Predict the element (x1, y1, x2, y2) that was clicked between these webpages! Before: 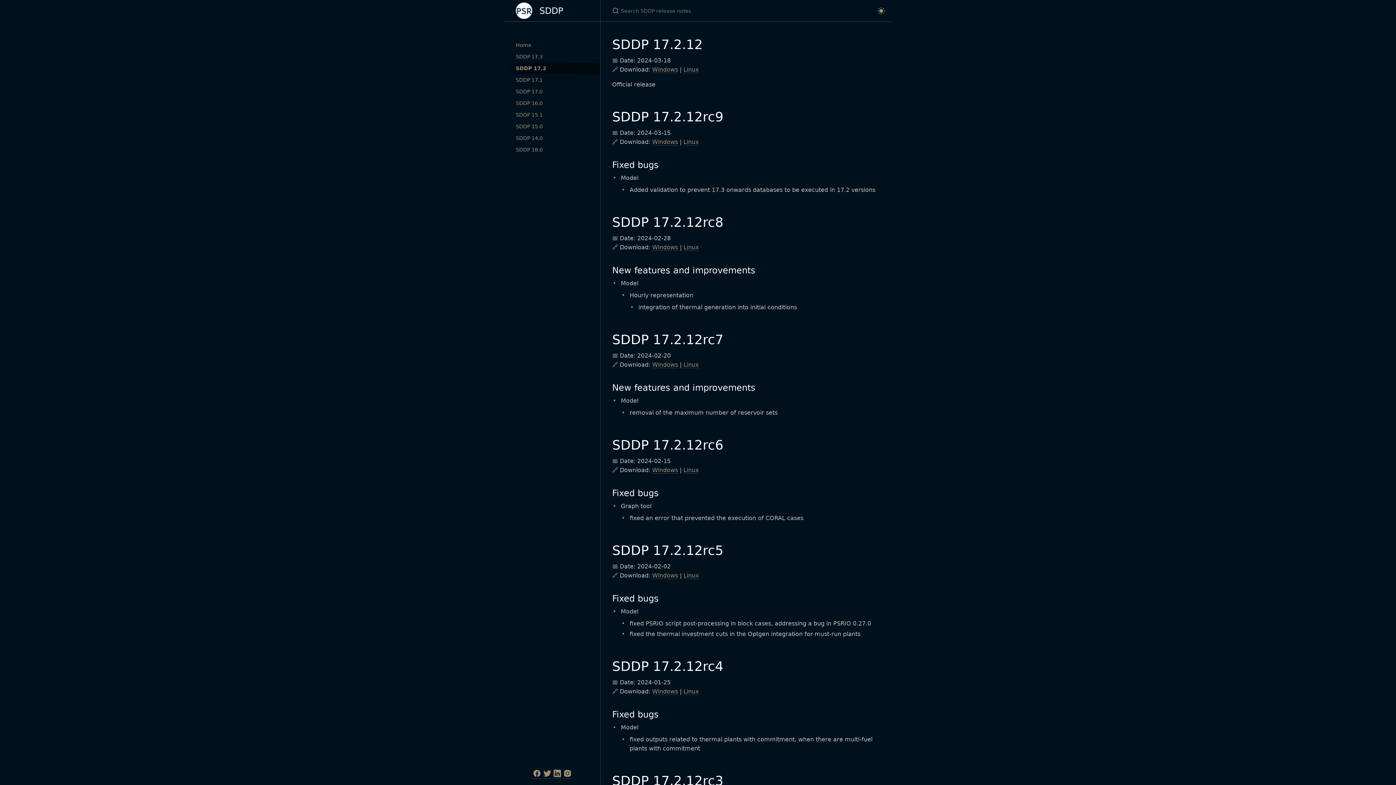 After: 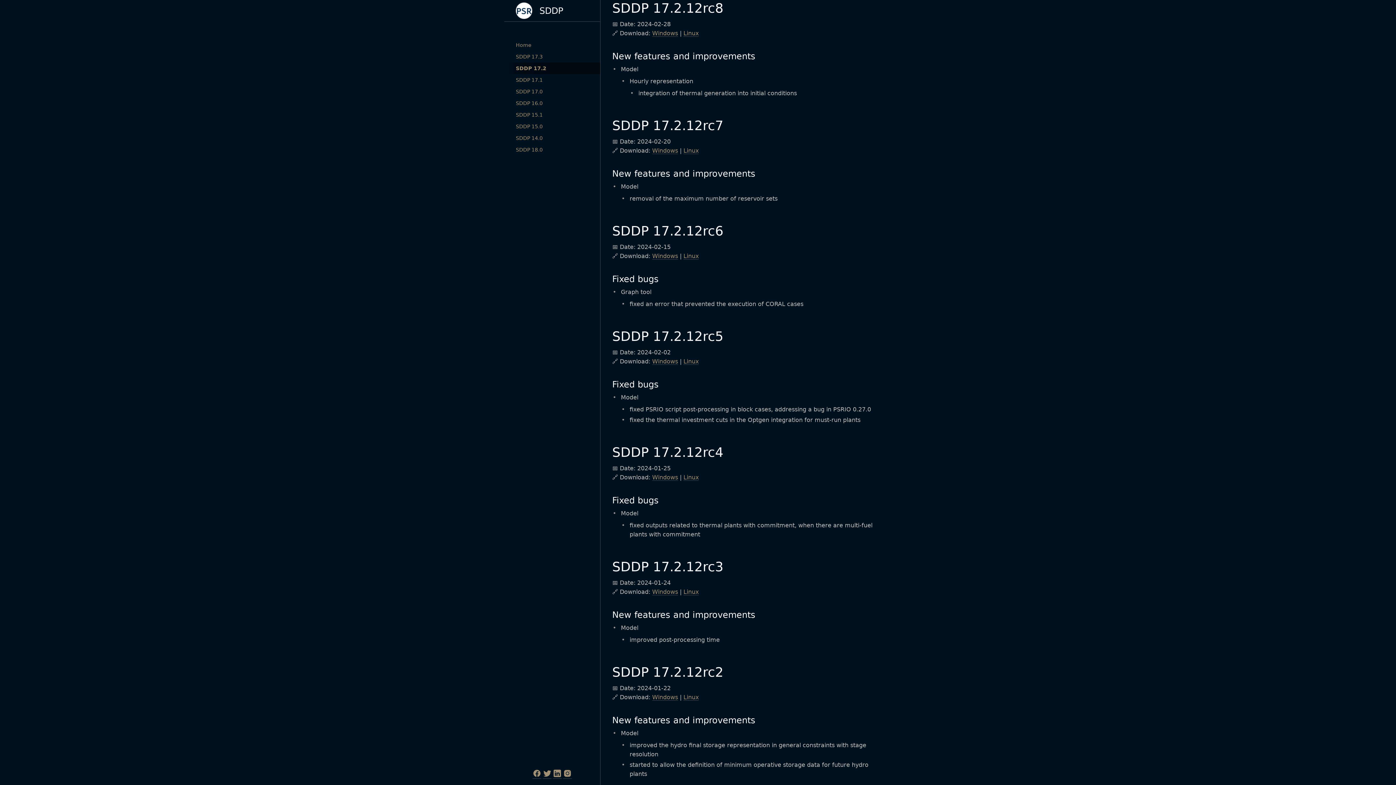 Action: bbox: (603, 214, 612, 230)